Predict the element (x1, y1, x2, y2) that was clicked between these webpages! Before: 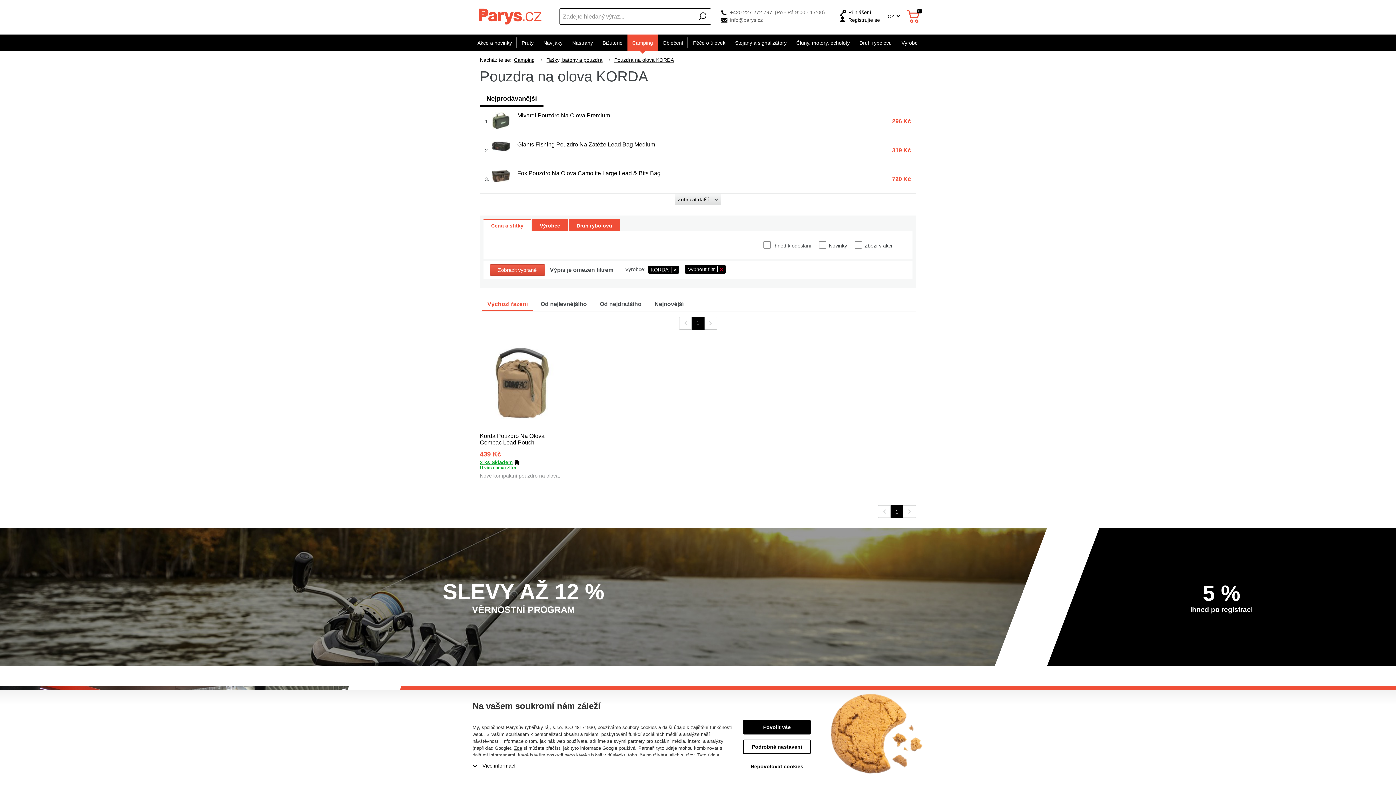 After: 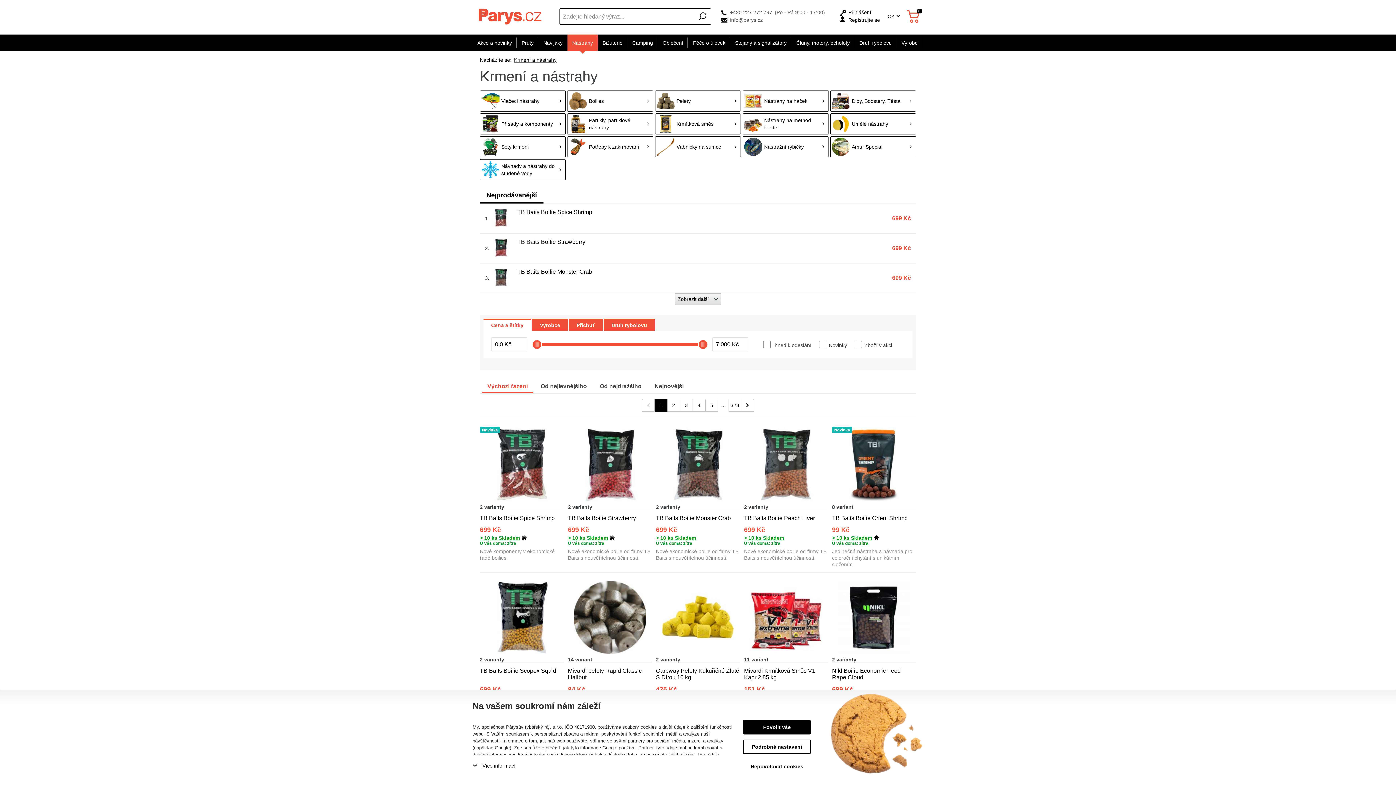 Action: bbox: (567, 34, 597, 50) label: Nástrahy